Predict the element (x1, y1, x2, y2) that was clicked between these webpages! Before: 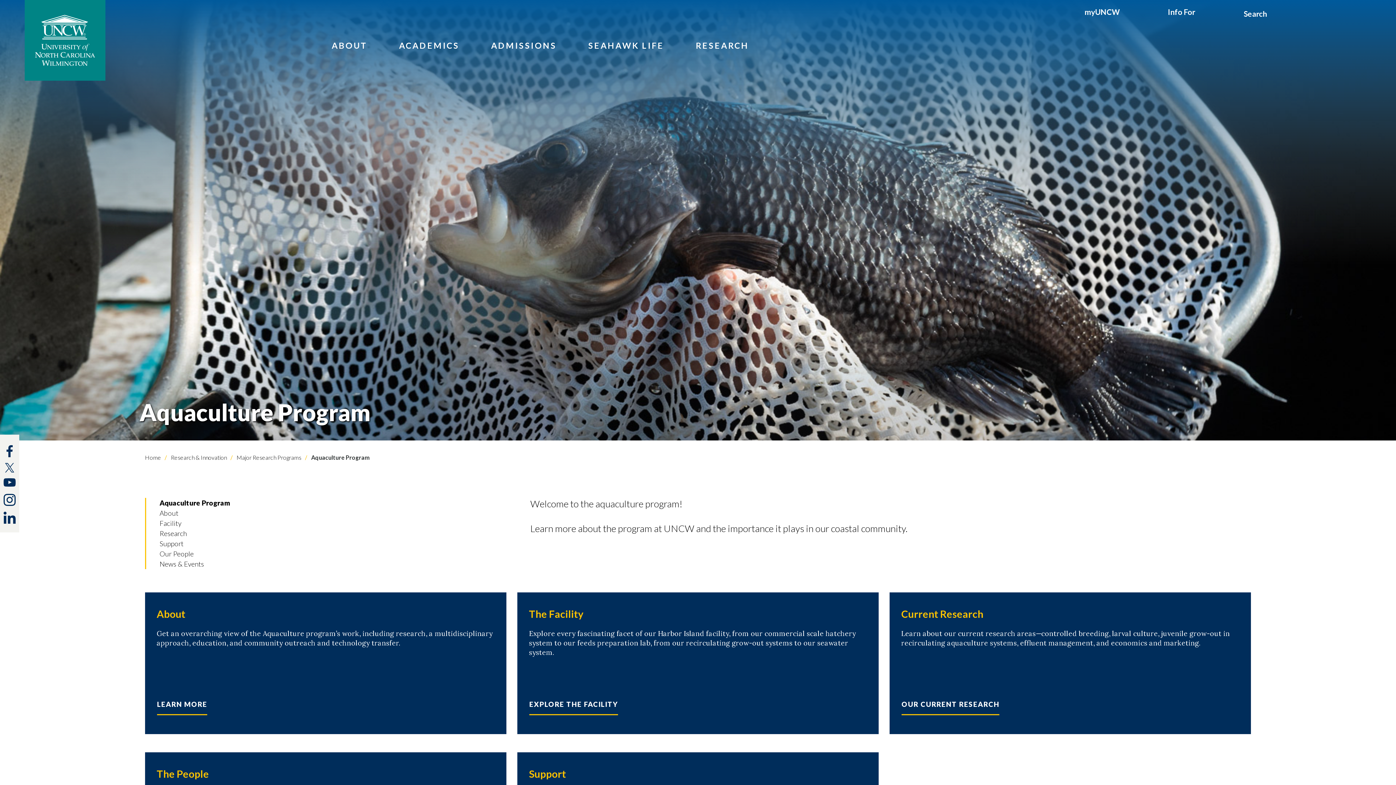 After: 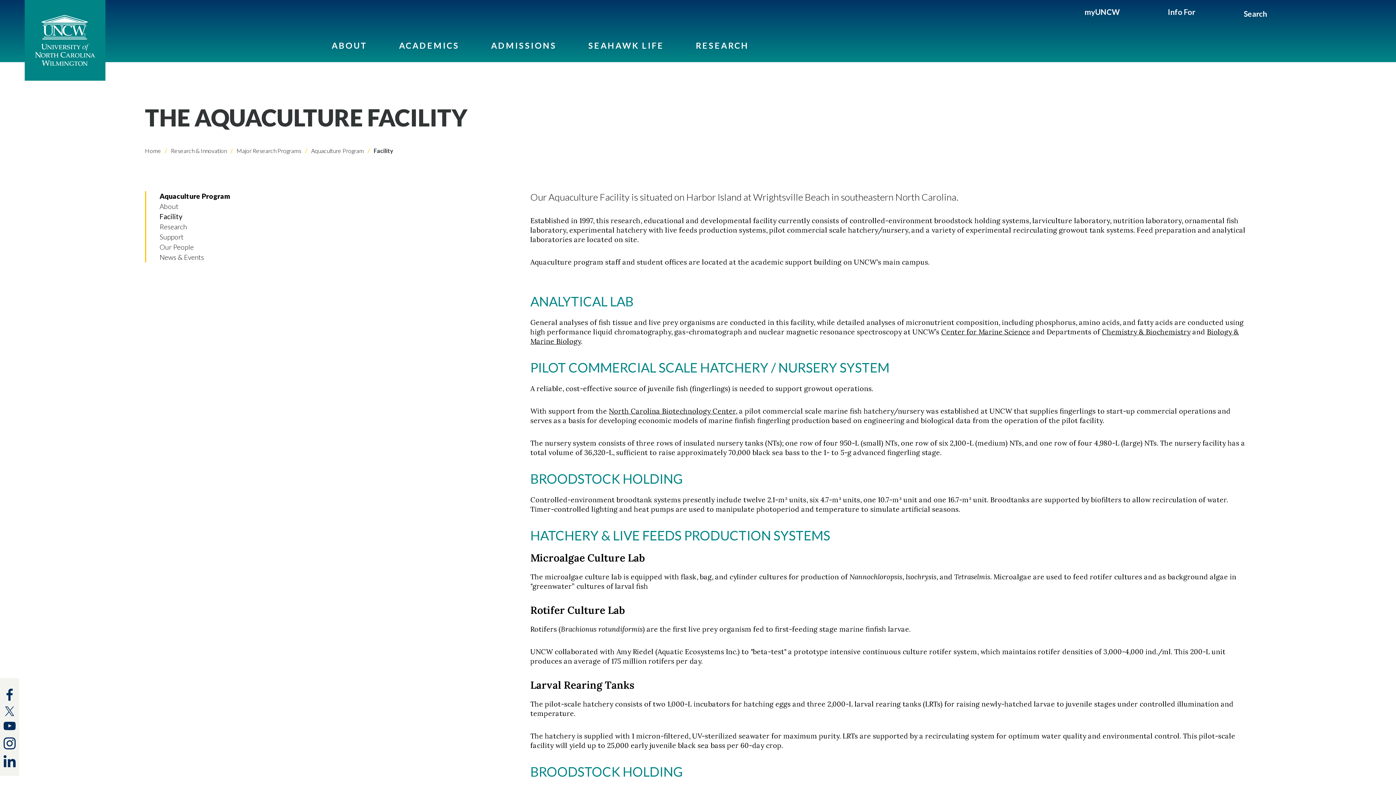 Action: label: Facility bbox: (159, 519, 181, 528)